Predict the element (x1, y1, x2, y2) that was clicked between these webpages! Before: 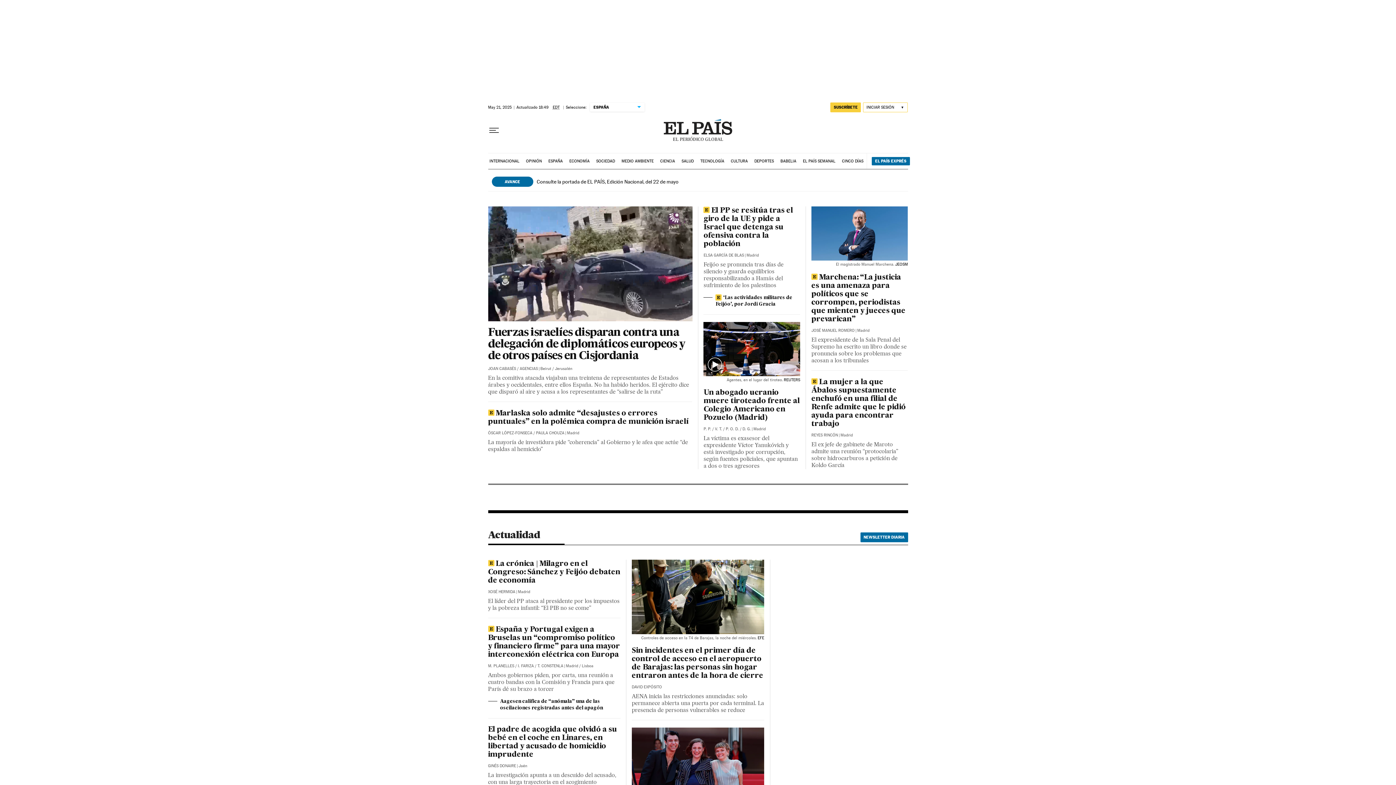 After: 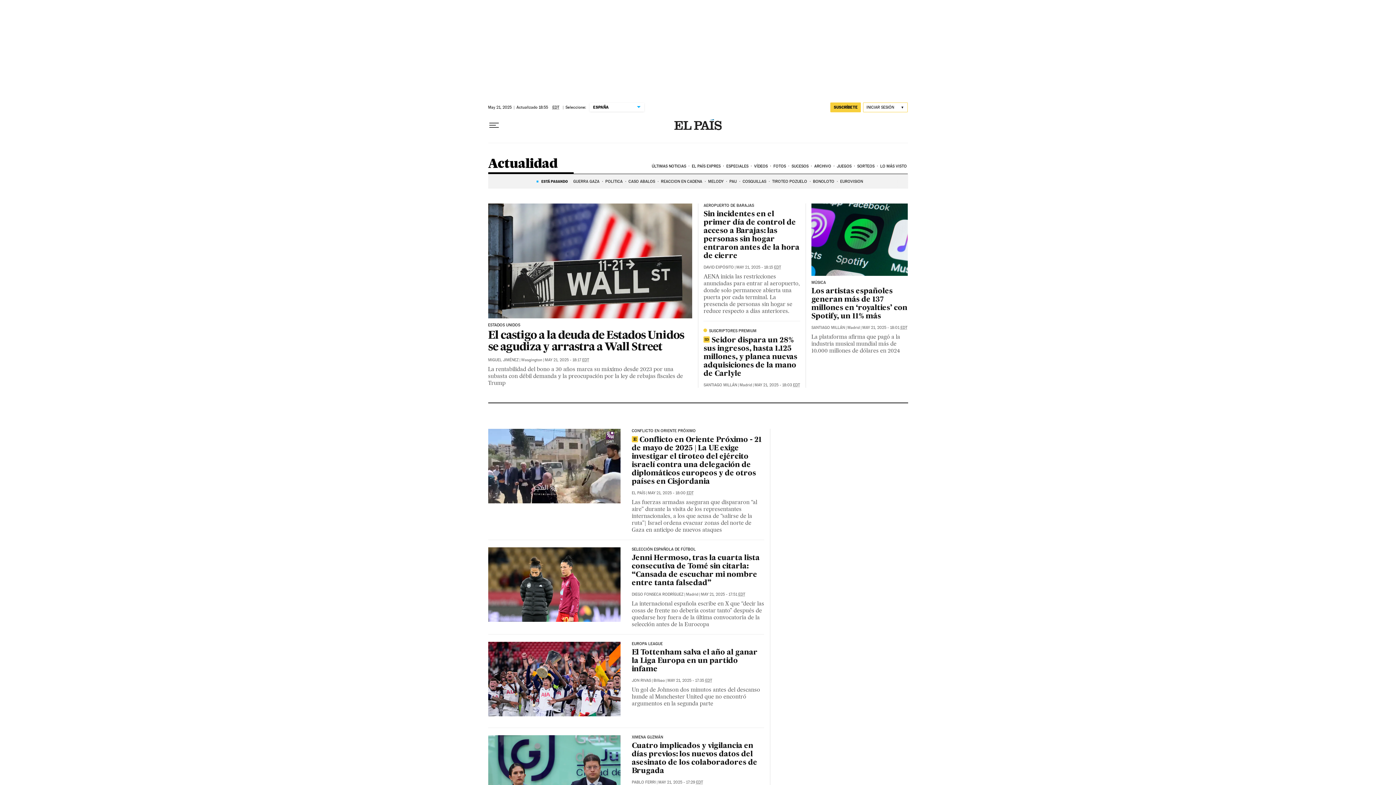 Action: label: Actualidad bbox: (488, 523, 540, 545)